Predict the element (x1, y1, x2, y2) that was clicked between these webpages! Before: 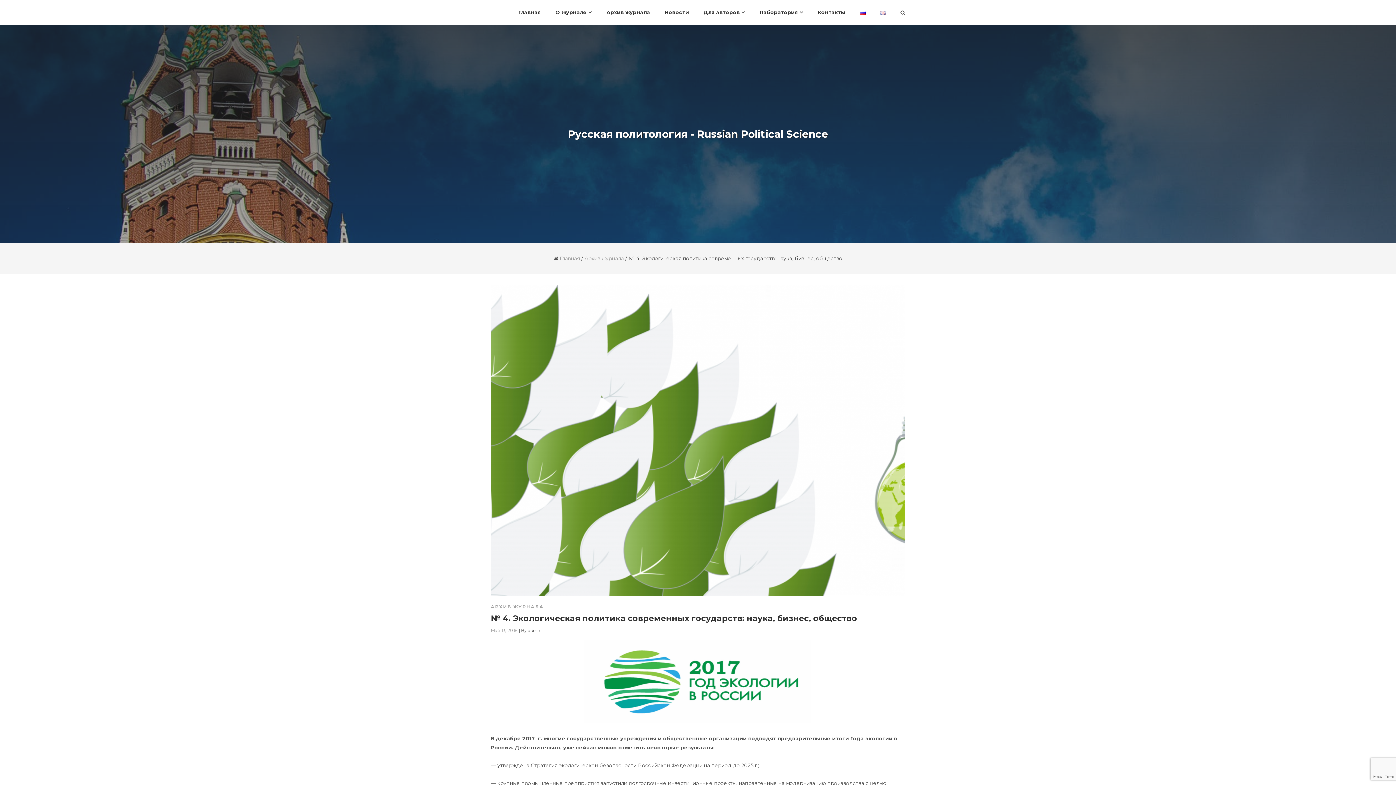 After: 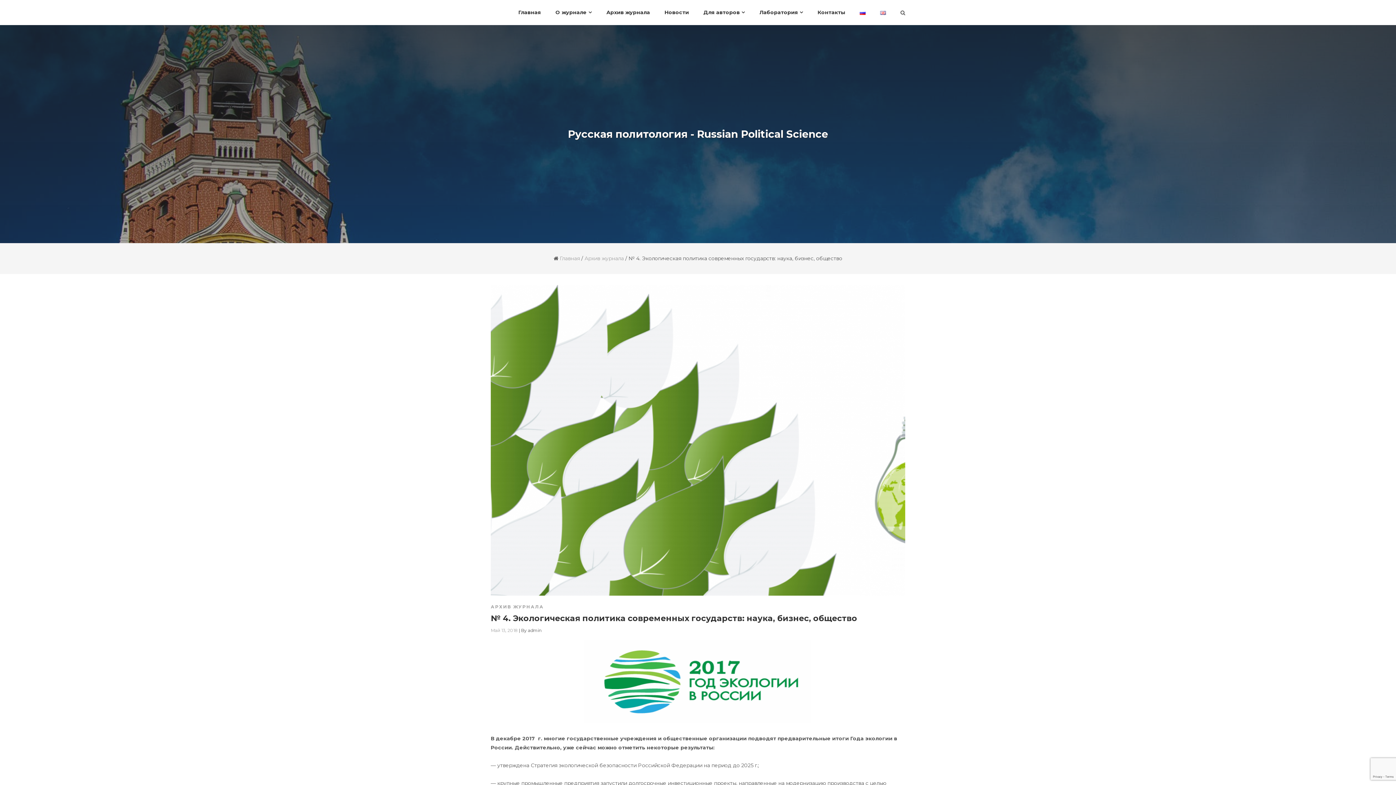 Action: bbox: (490, 436, 905, 443)